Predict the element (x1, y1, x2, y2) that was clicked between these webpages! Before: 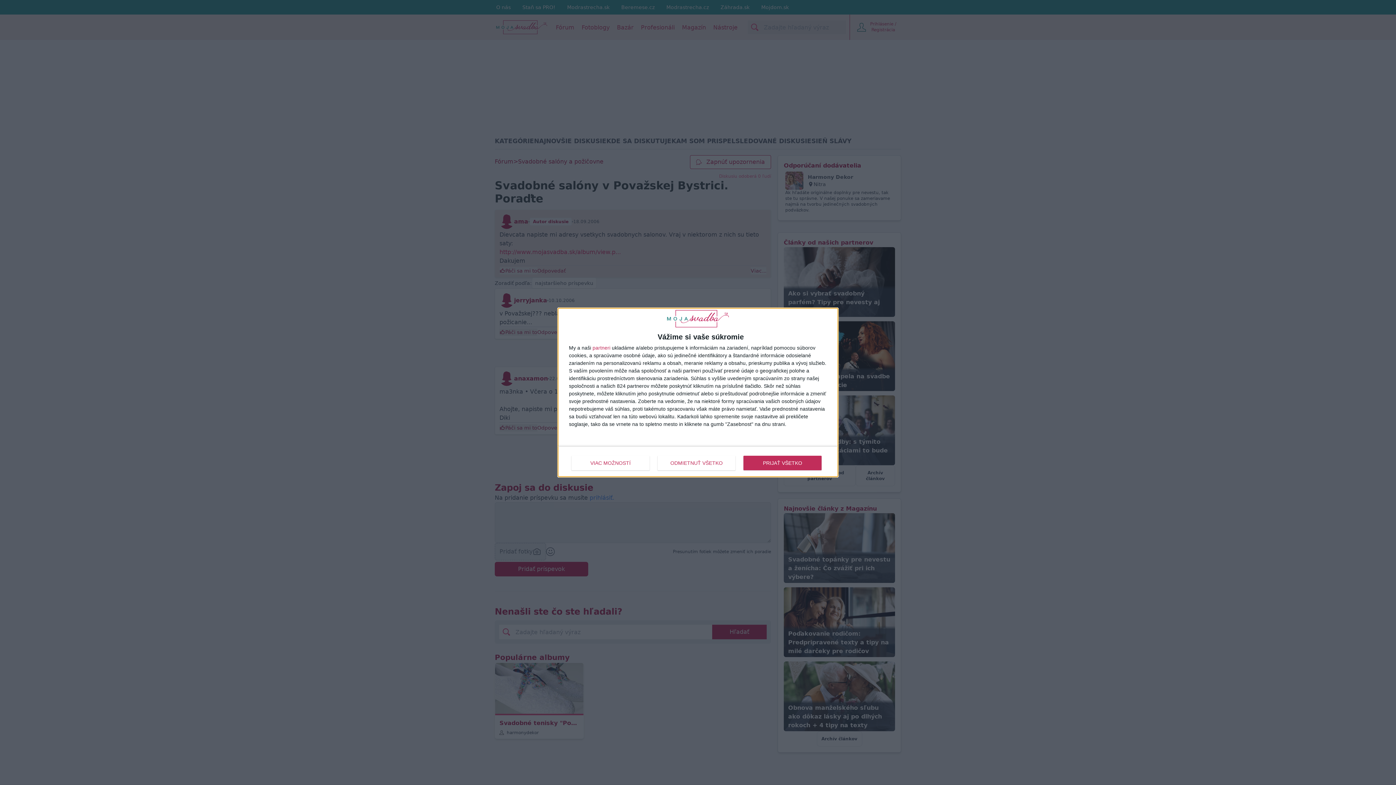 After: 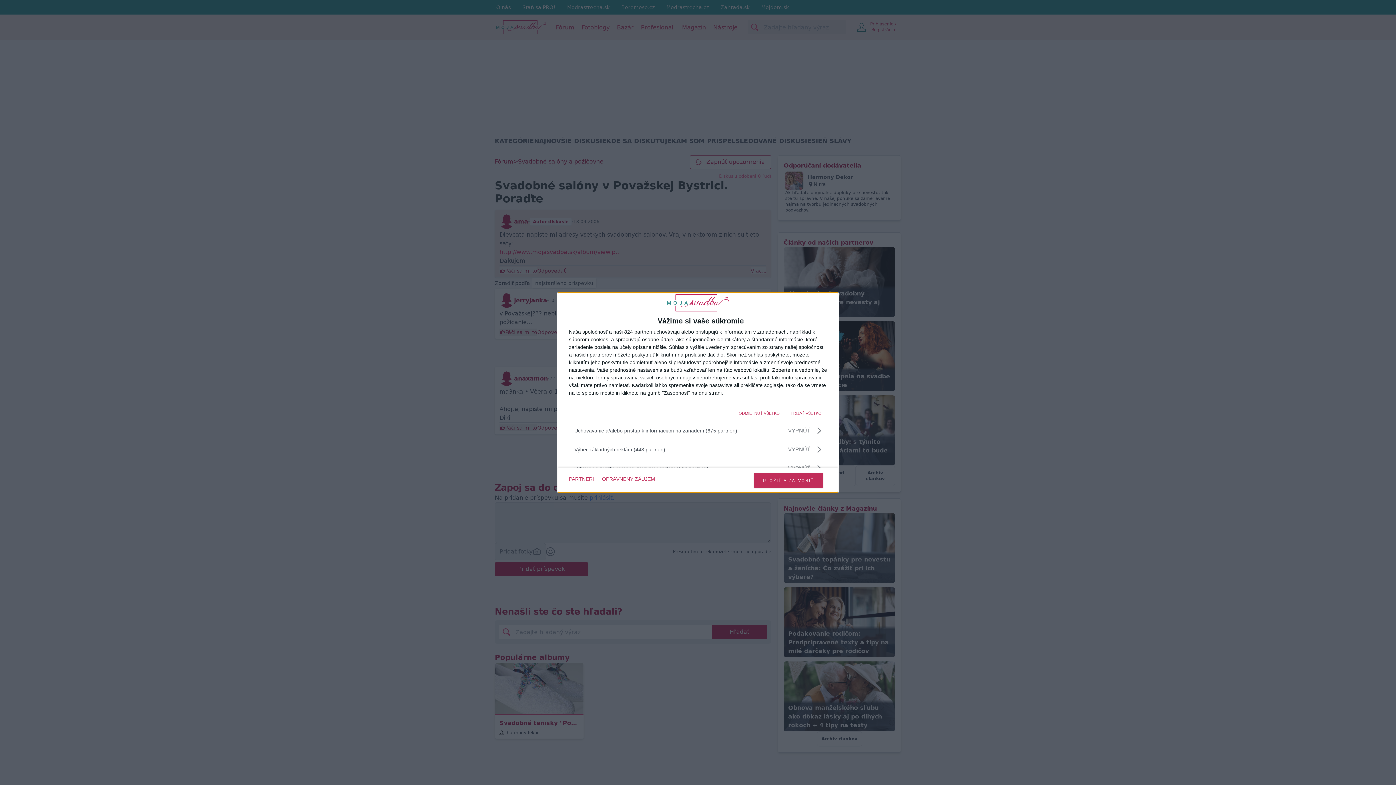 Action: bbox: (571, 455, 649, 470) label: VIAC MOŽNOSTÍ